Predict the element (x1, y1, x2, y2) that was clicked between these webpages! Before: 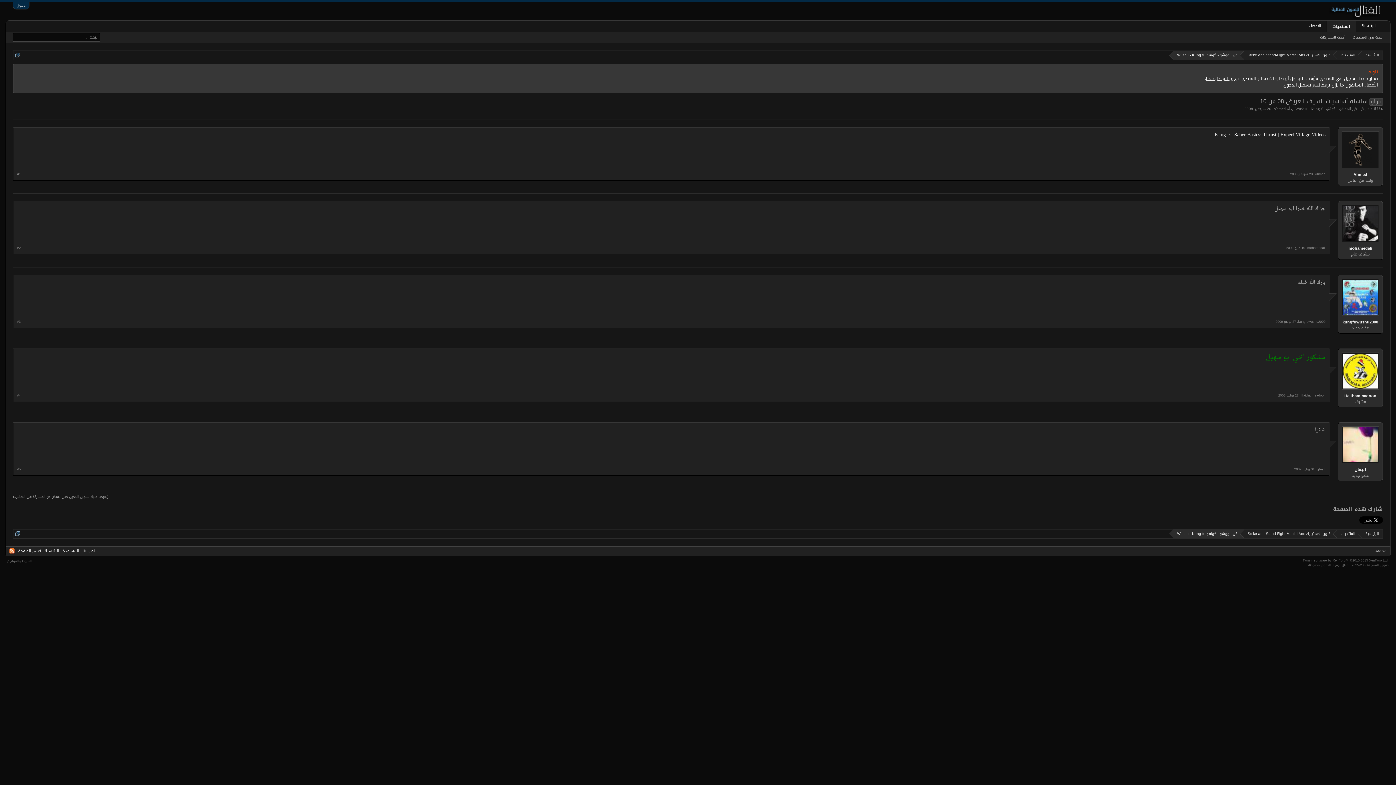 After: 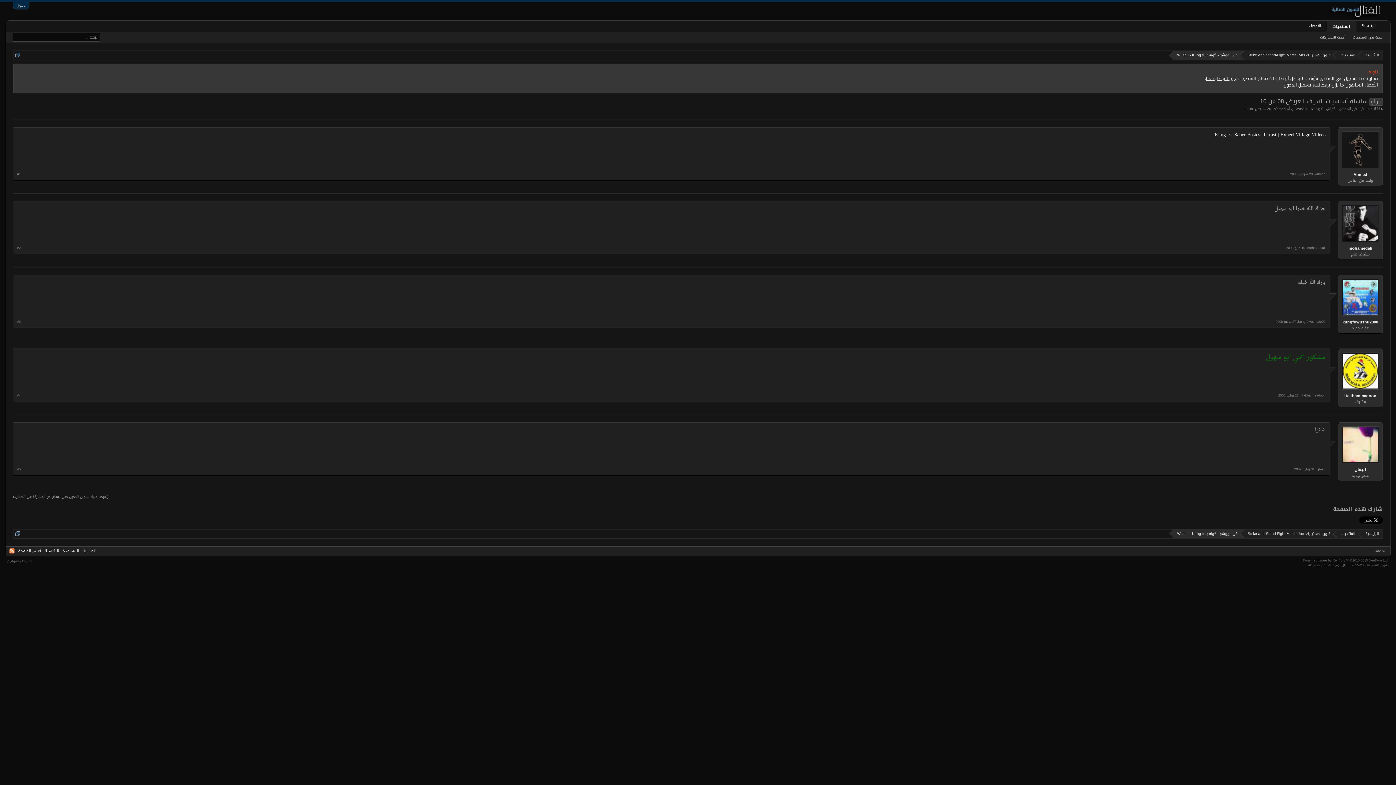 Action: bbox: (9, 548, 14, 553) label: RSS